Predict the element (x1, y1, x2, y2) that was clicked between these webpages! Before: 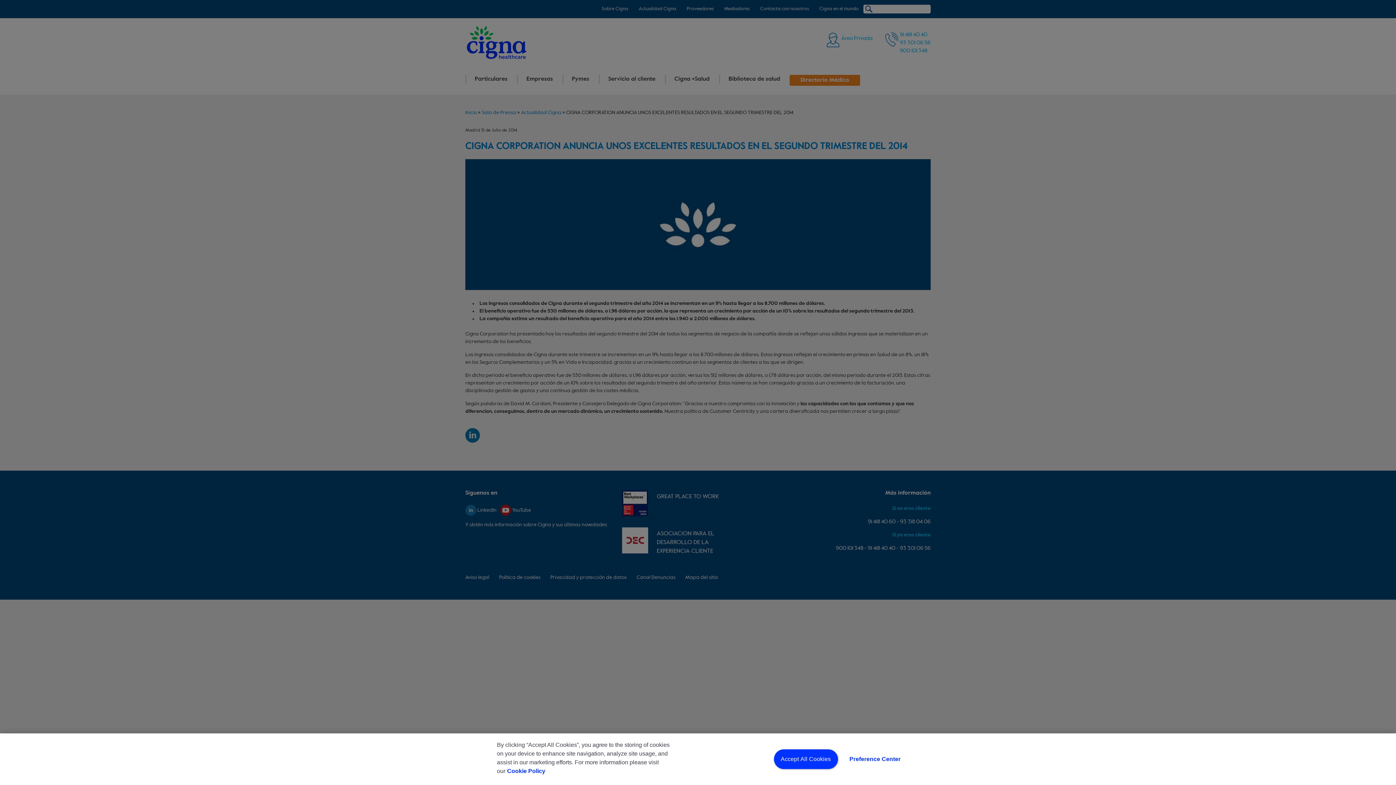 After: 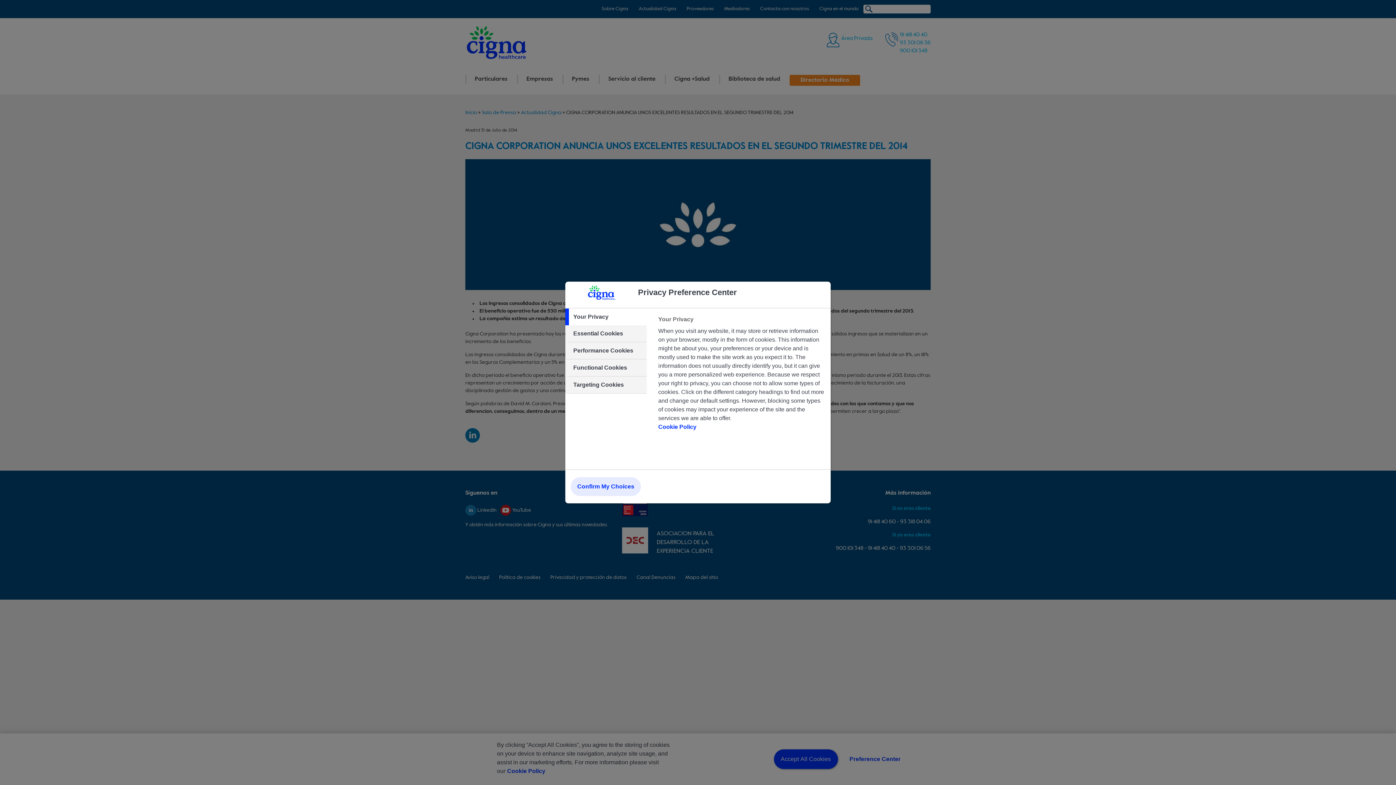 Action: label: Preference Center bbox: (849, 753, 900, 772)